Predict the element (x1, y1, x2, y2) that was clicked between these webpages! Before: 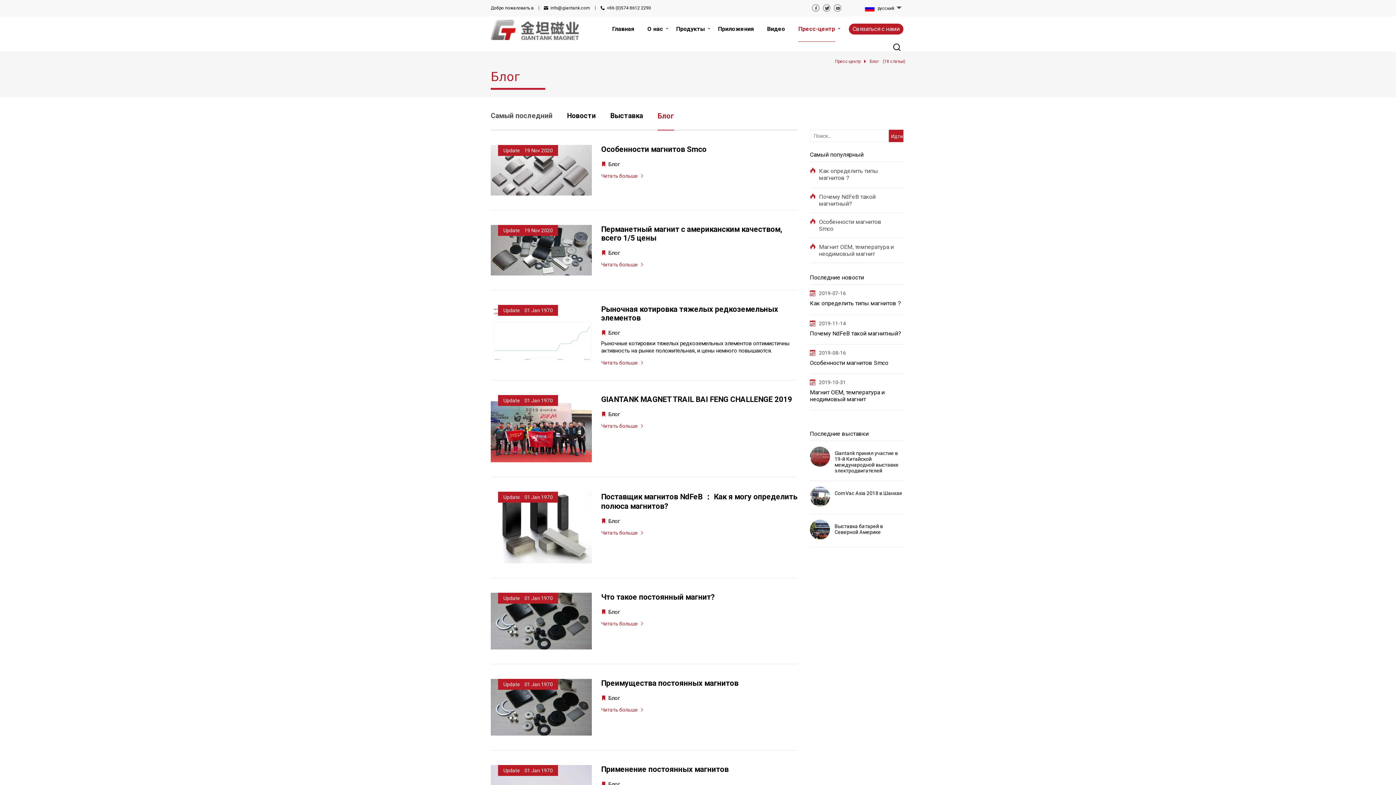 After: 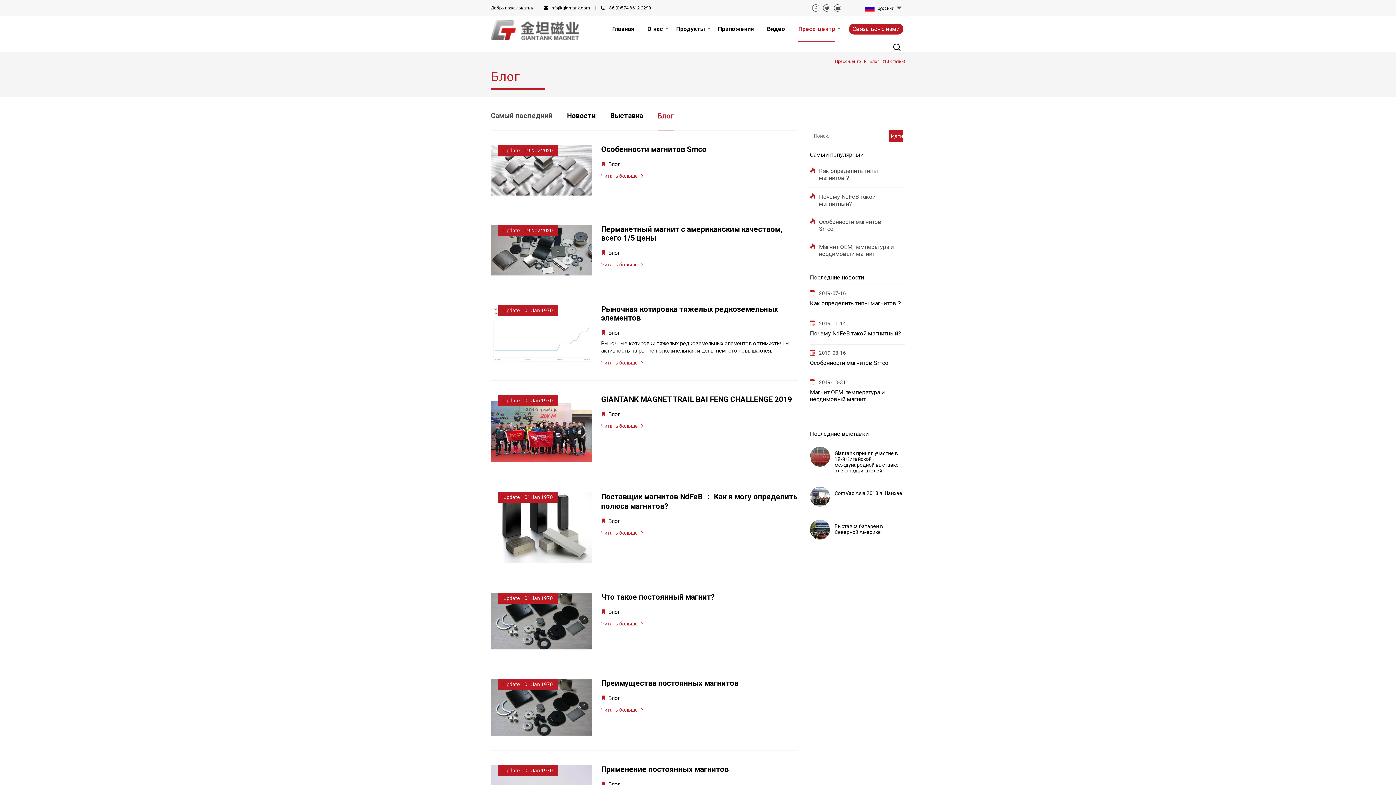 Action: bbox: (810, 350, 896, 356) label: 2019-08-16